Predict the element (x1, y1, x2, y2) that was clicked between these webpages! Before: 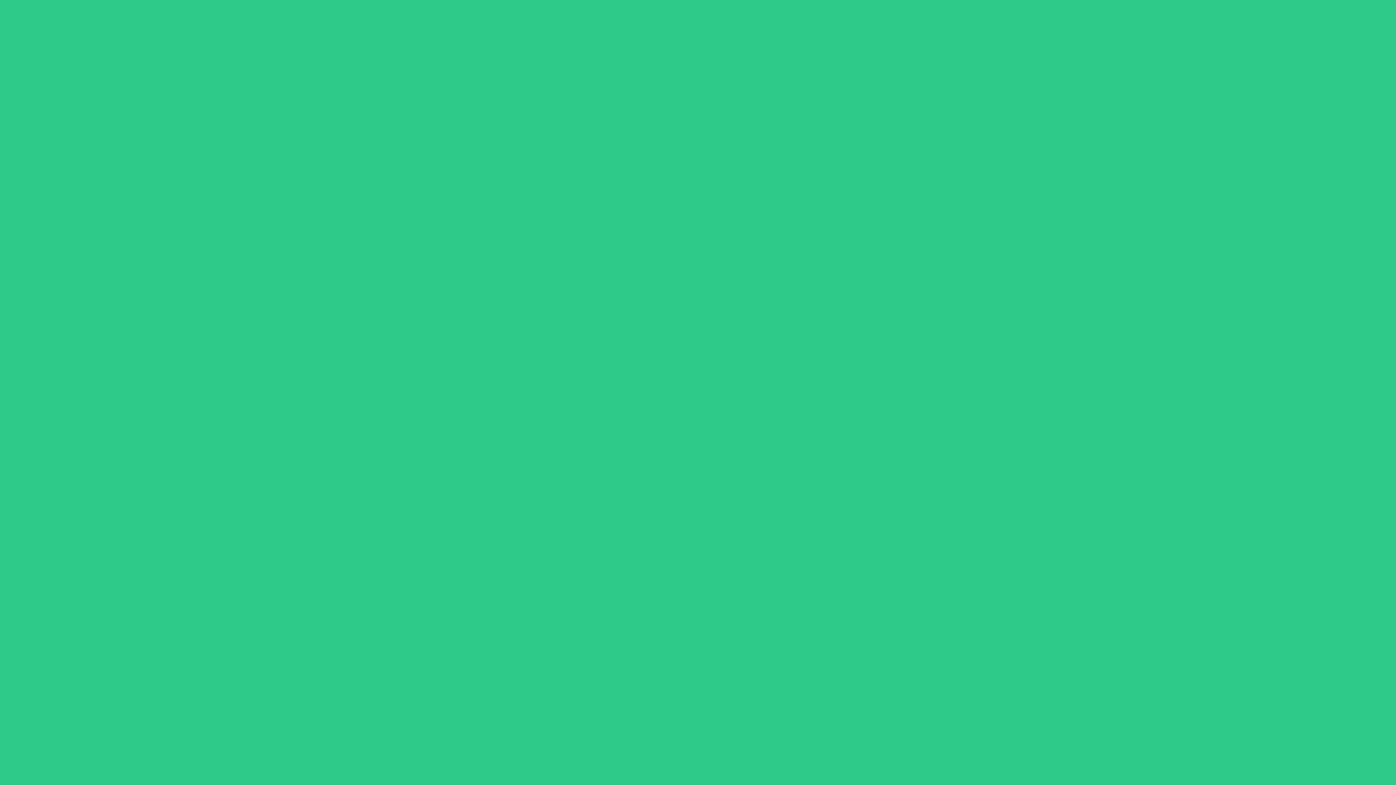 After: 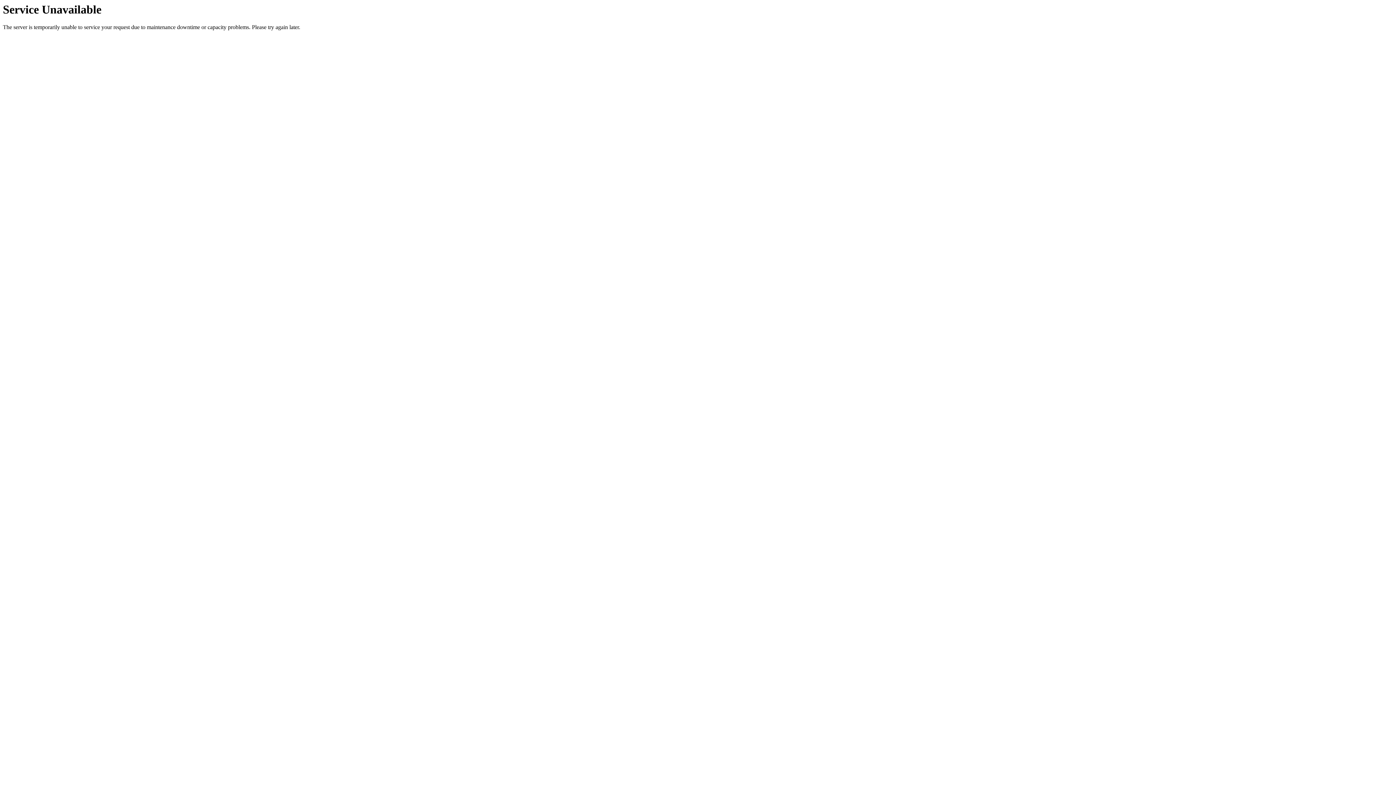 Action: label: STARTSEITE bbox: (687, 17, 717, 24)